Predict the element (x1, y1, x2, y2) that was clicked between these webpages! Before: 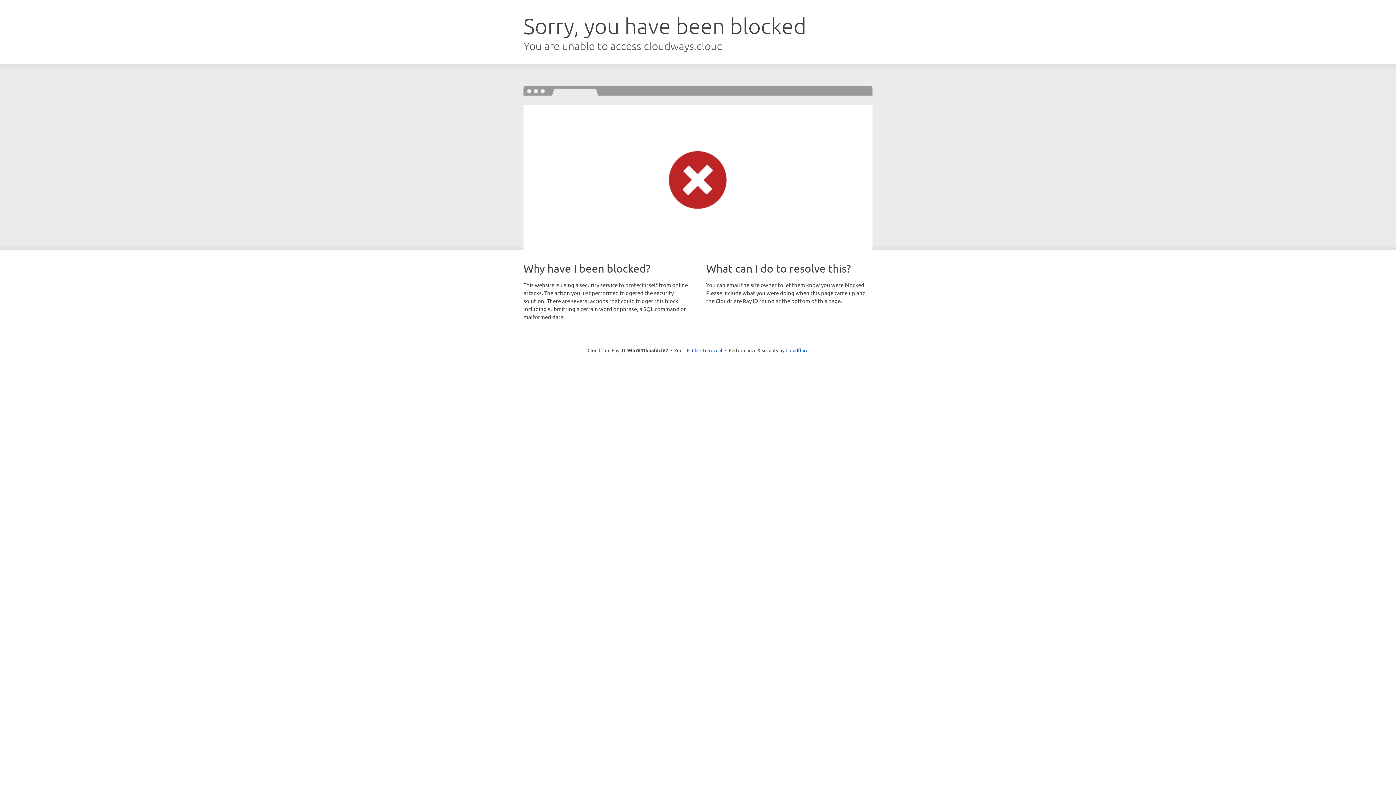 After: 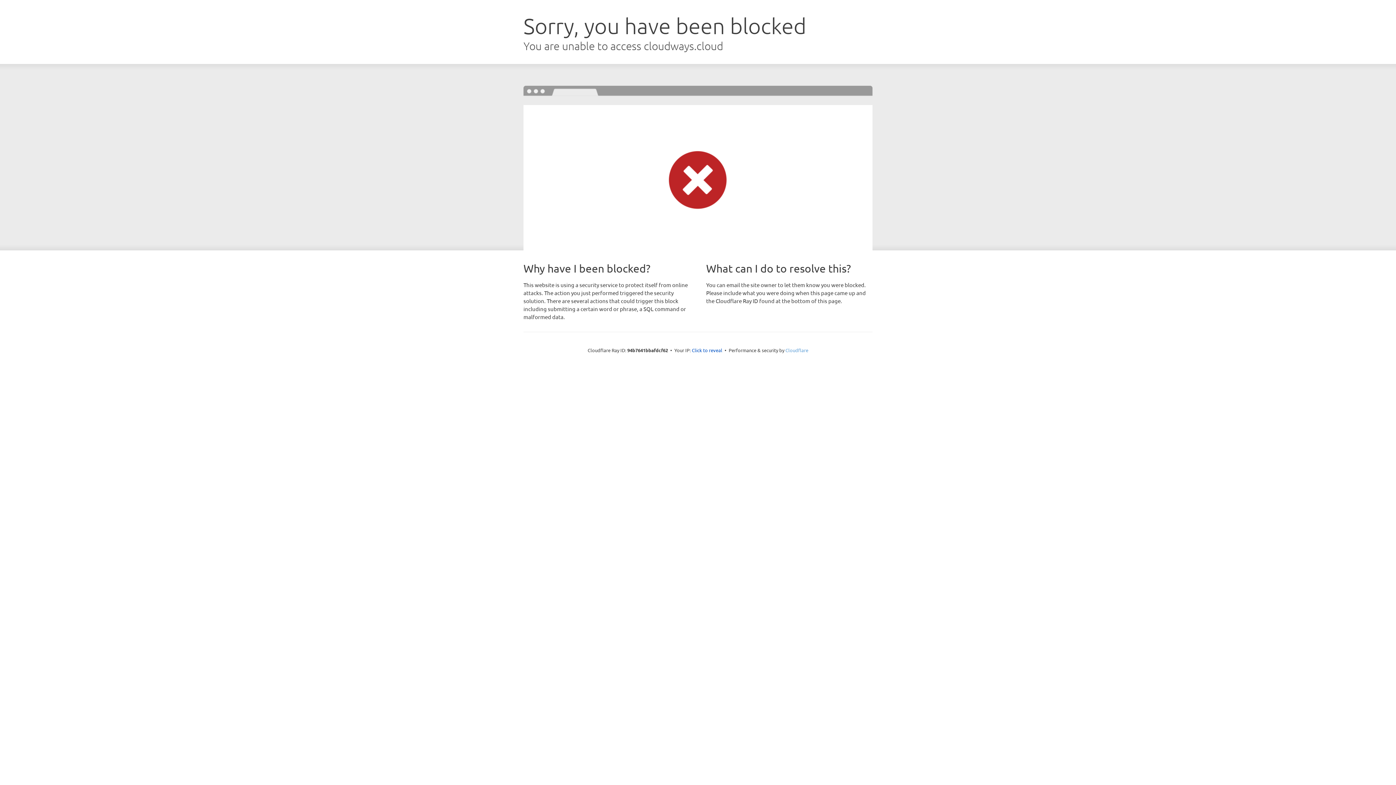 Action: label: Cloudflare bbox: (785, 347, 808, 353)